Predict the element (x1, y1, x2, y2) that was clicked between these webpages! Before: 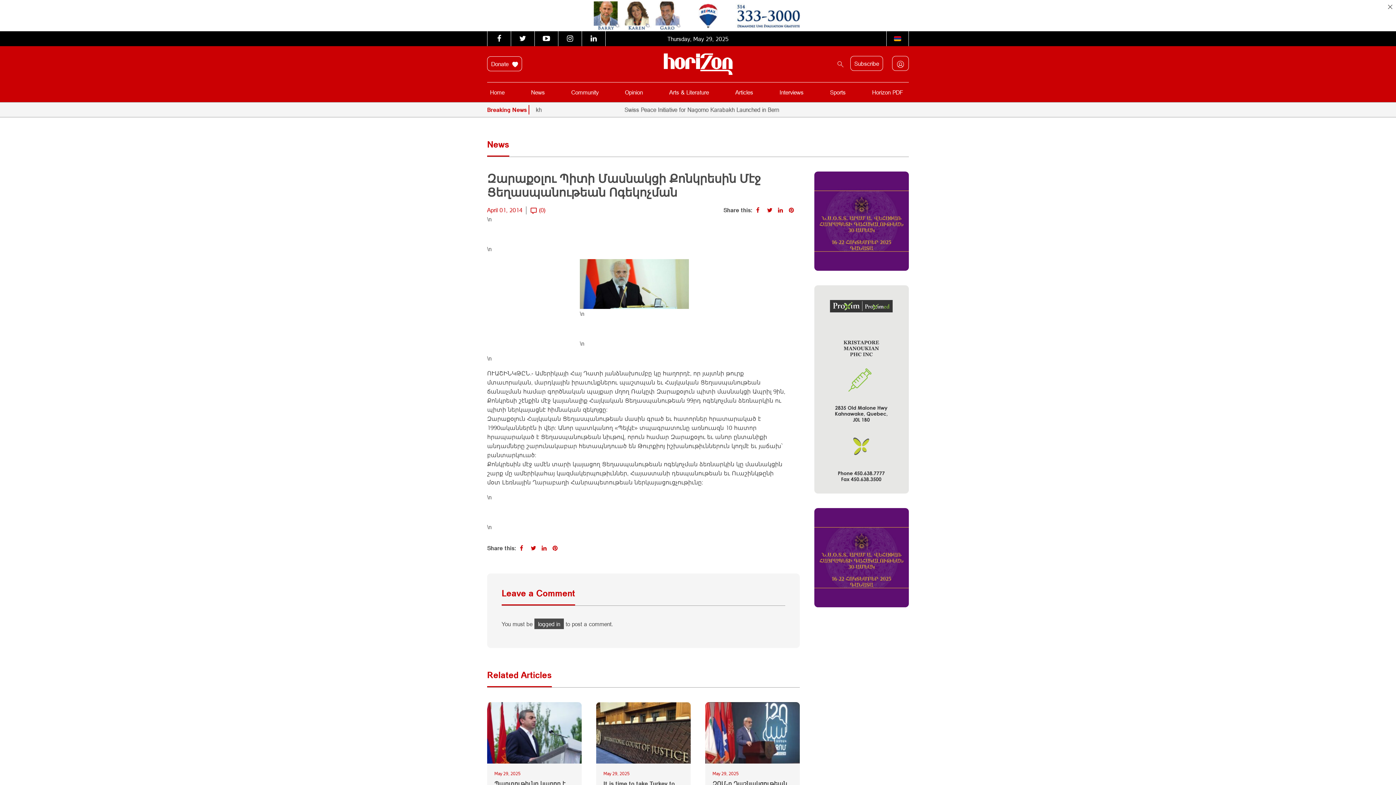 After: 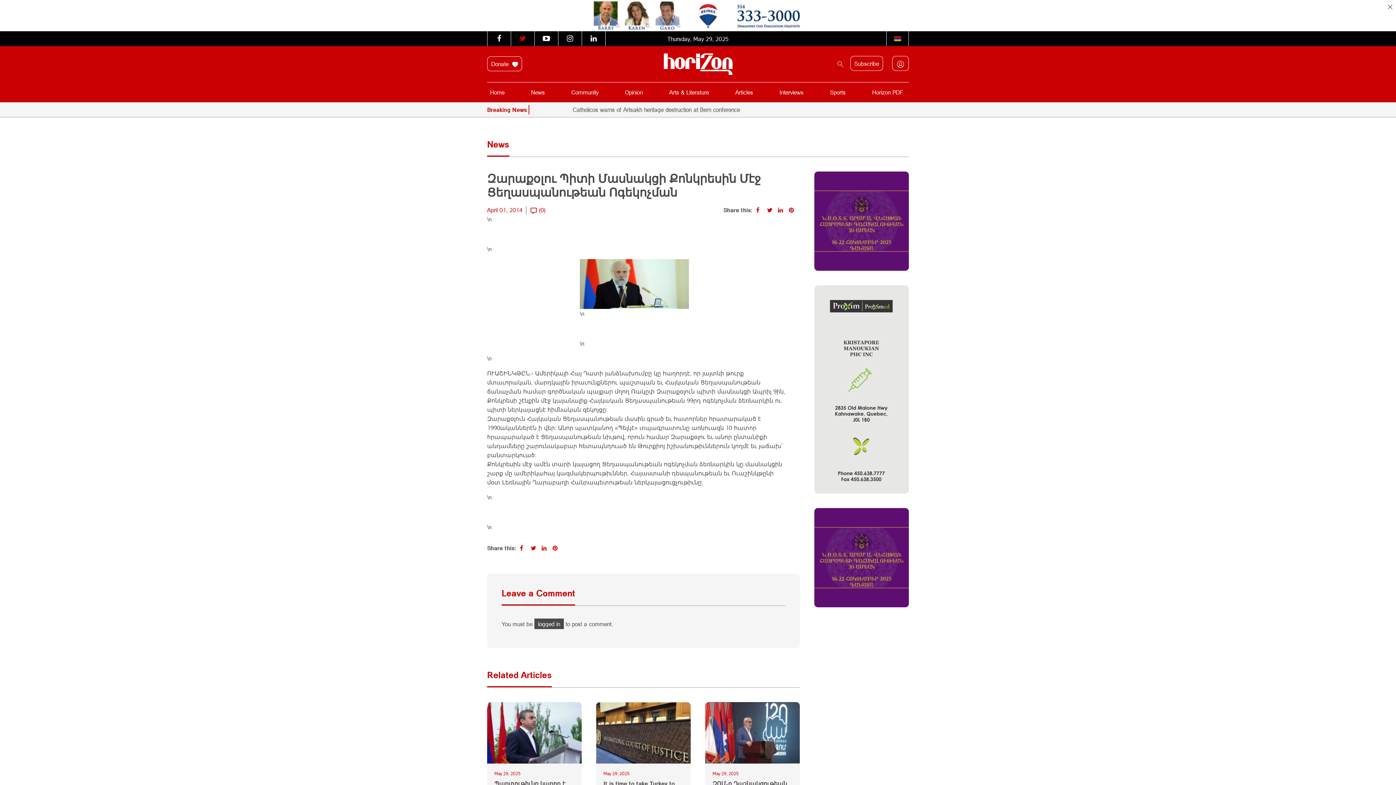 Action: bbox: (518, 34, 527, 42)